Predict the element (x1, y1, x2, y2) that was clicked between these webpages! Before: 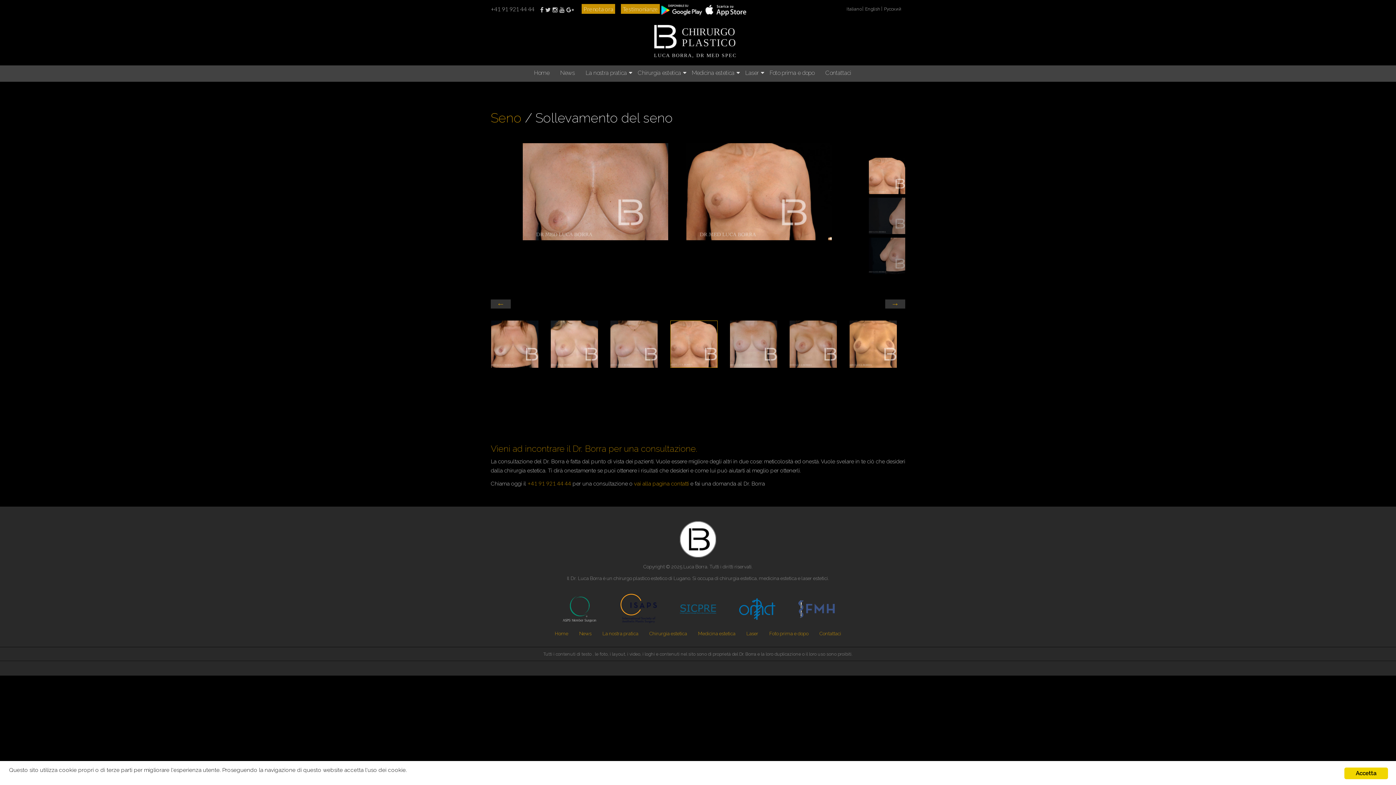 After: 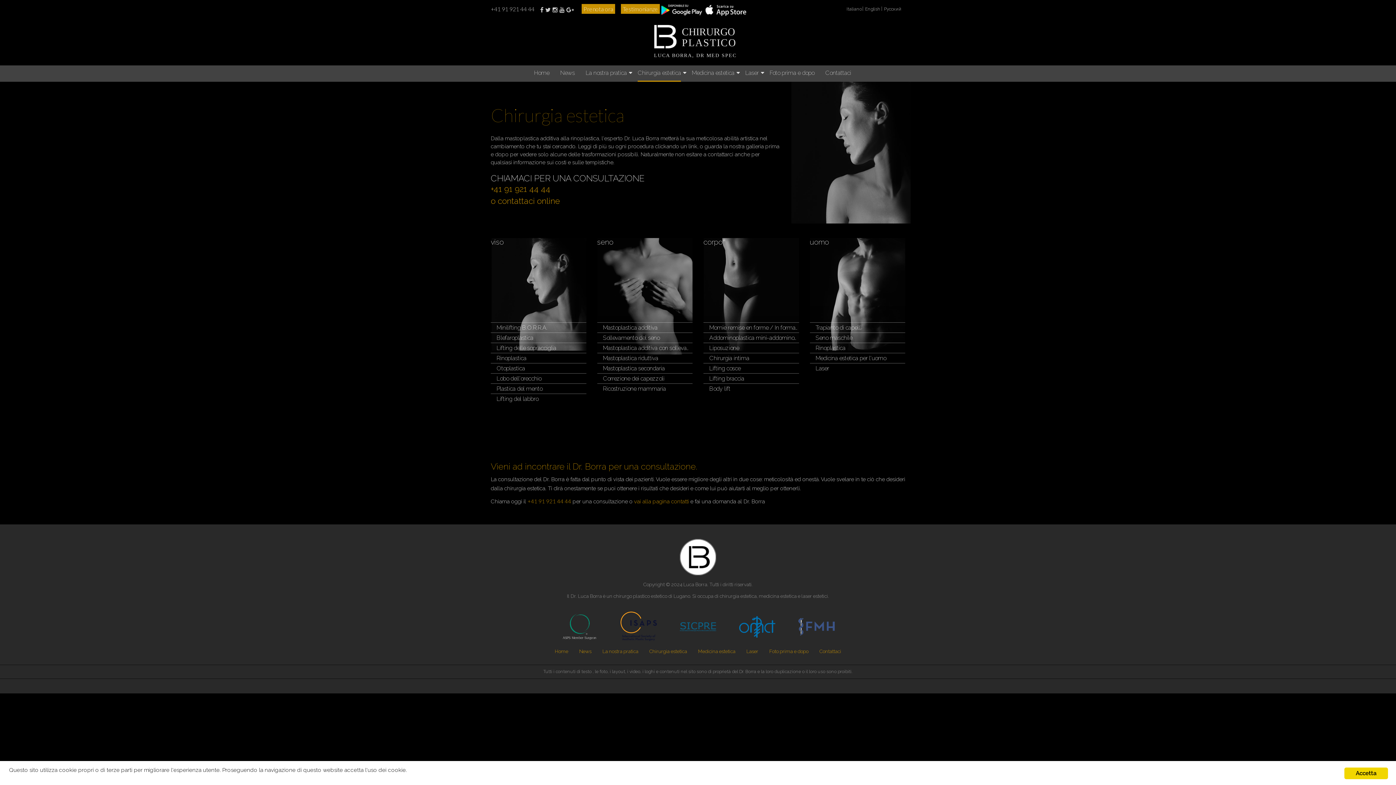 Action: label: Chirurgia estetica bbox: (637, 65, 681, 81)